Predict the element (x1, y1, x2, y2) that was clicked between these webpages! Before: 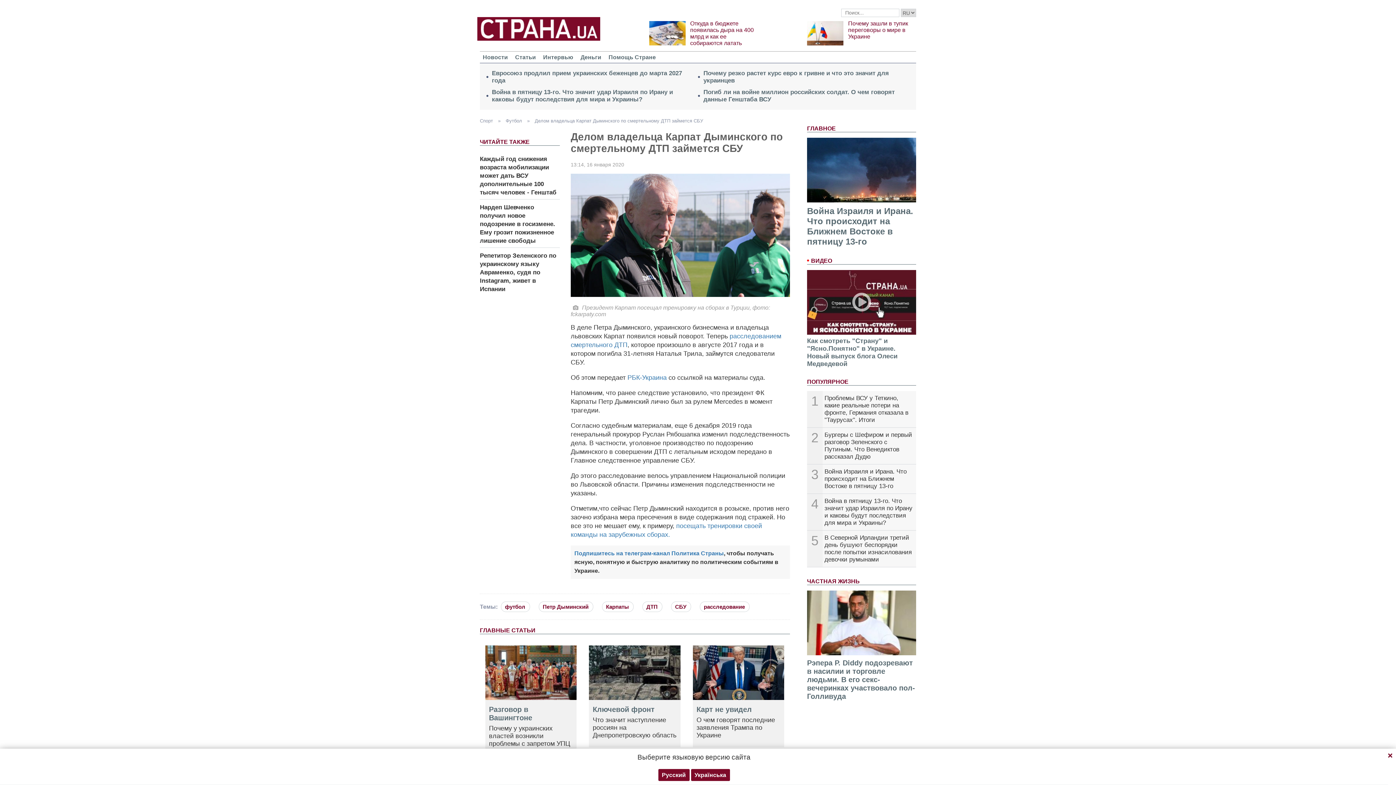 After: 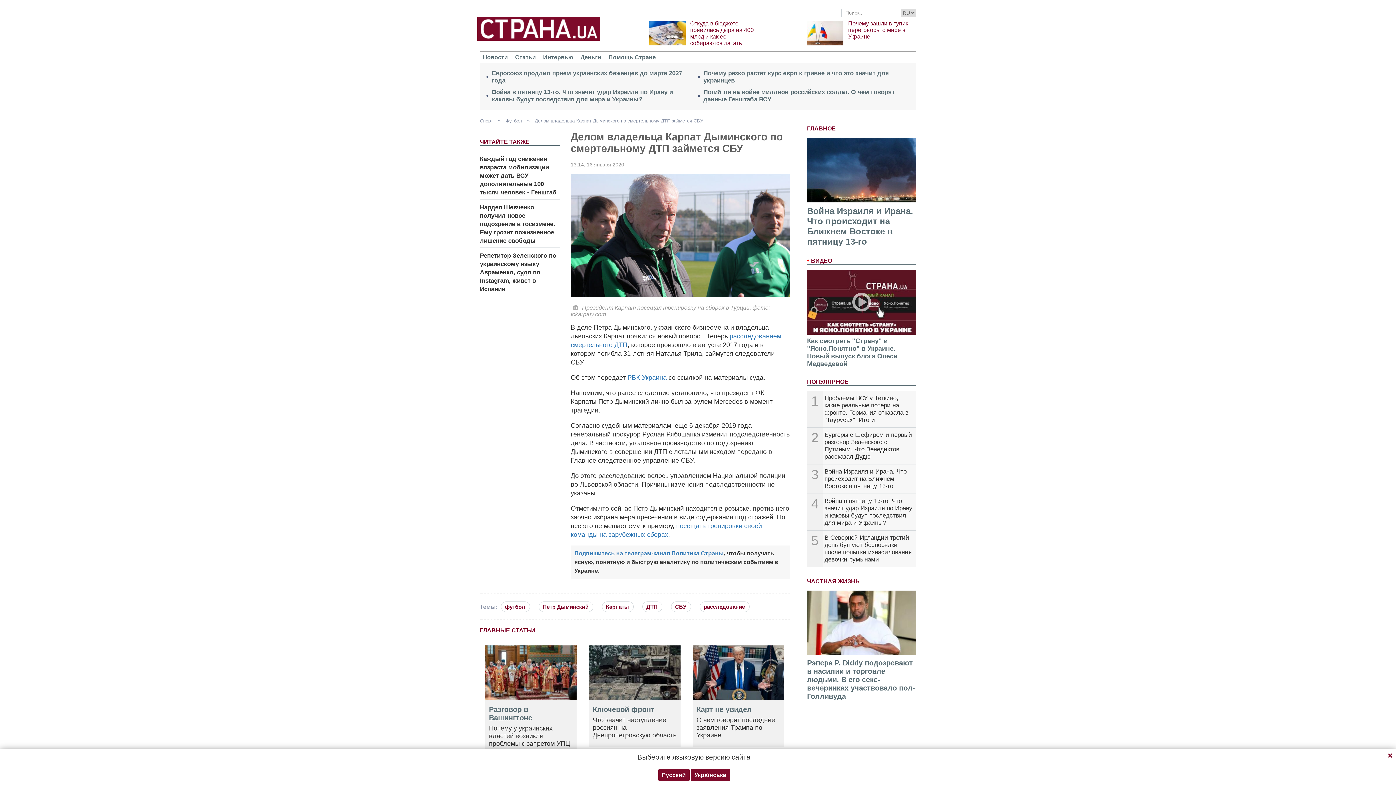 Action: bbox: (531, 118, 706, 123) label: Делом владельца Карпат Дыминского по смертельному ДТП займется СБУ